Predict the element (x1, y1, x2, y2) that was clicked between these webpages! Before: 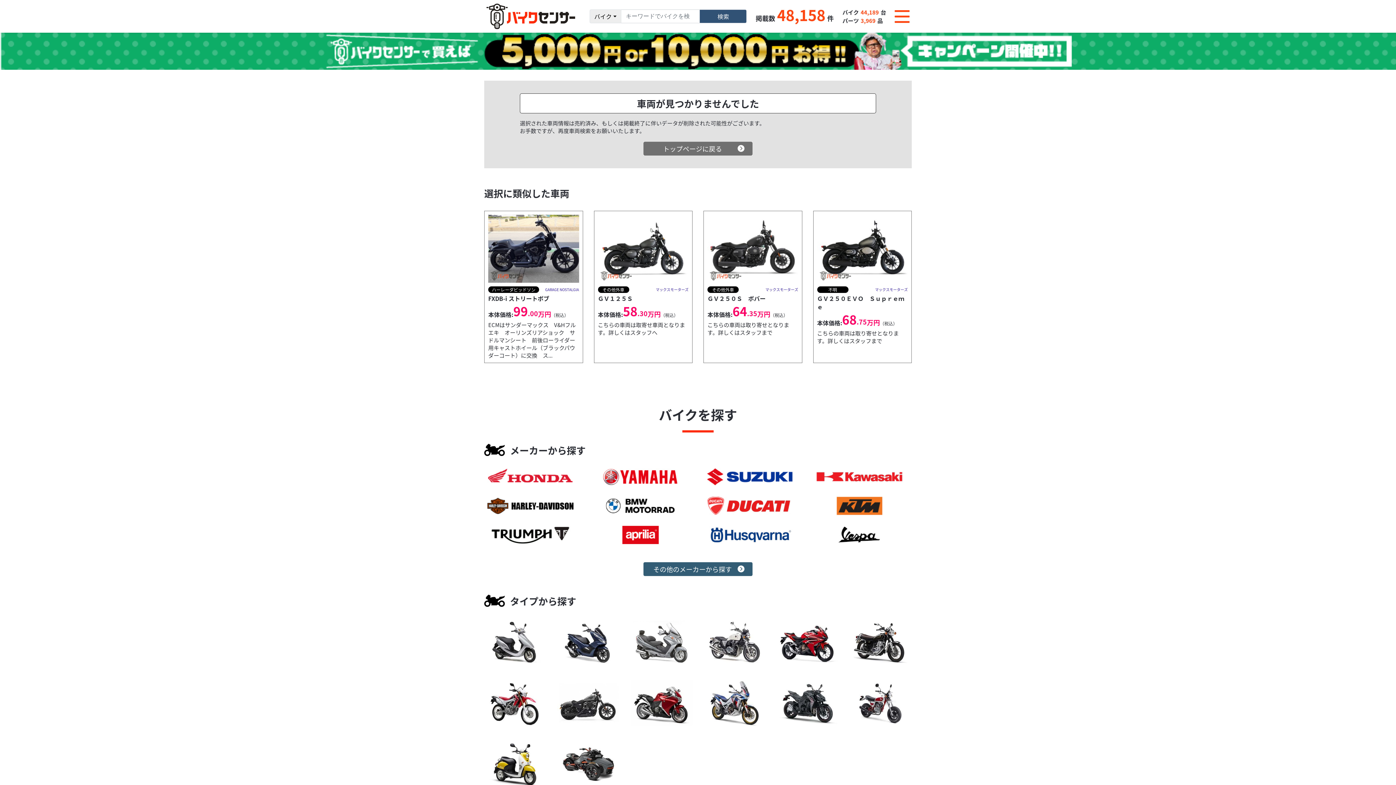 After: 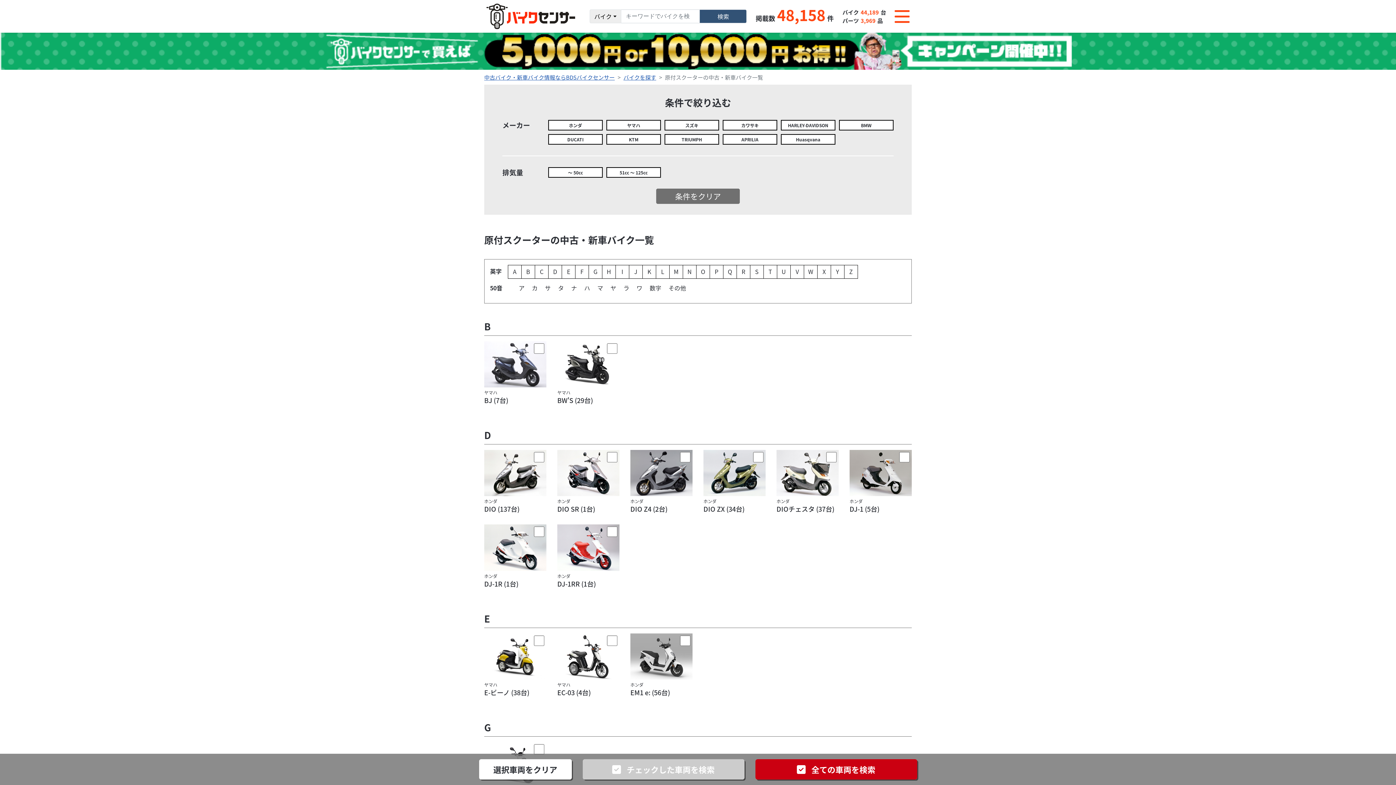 Action: bbox: (484, 618, 546, 665)